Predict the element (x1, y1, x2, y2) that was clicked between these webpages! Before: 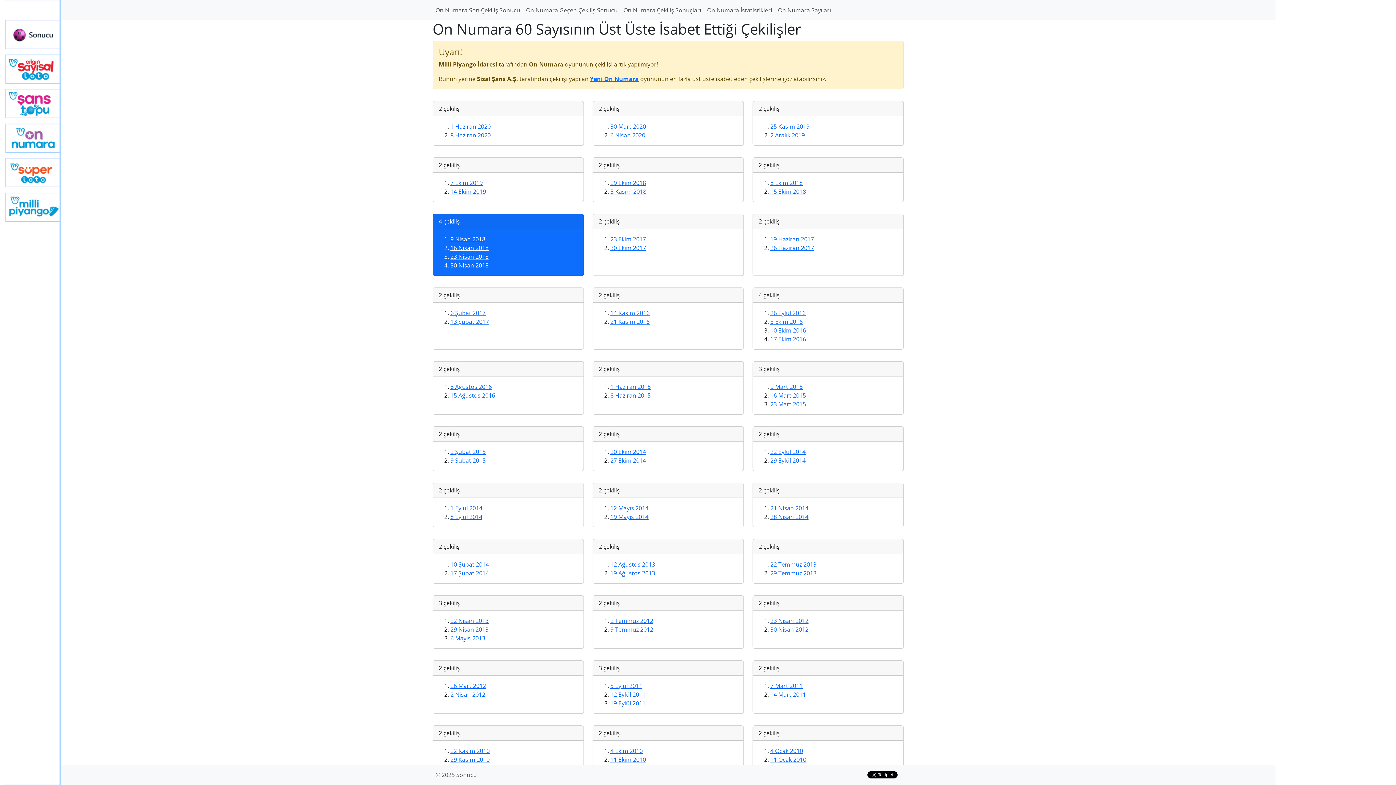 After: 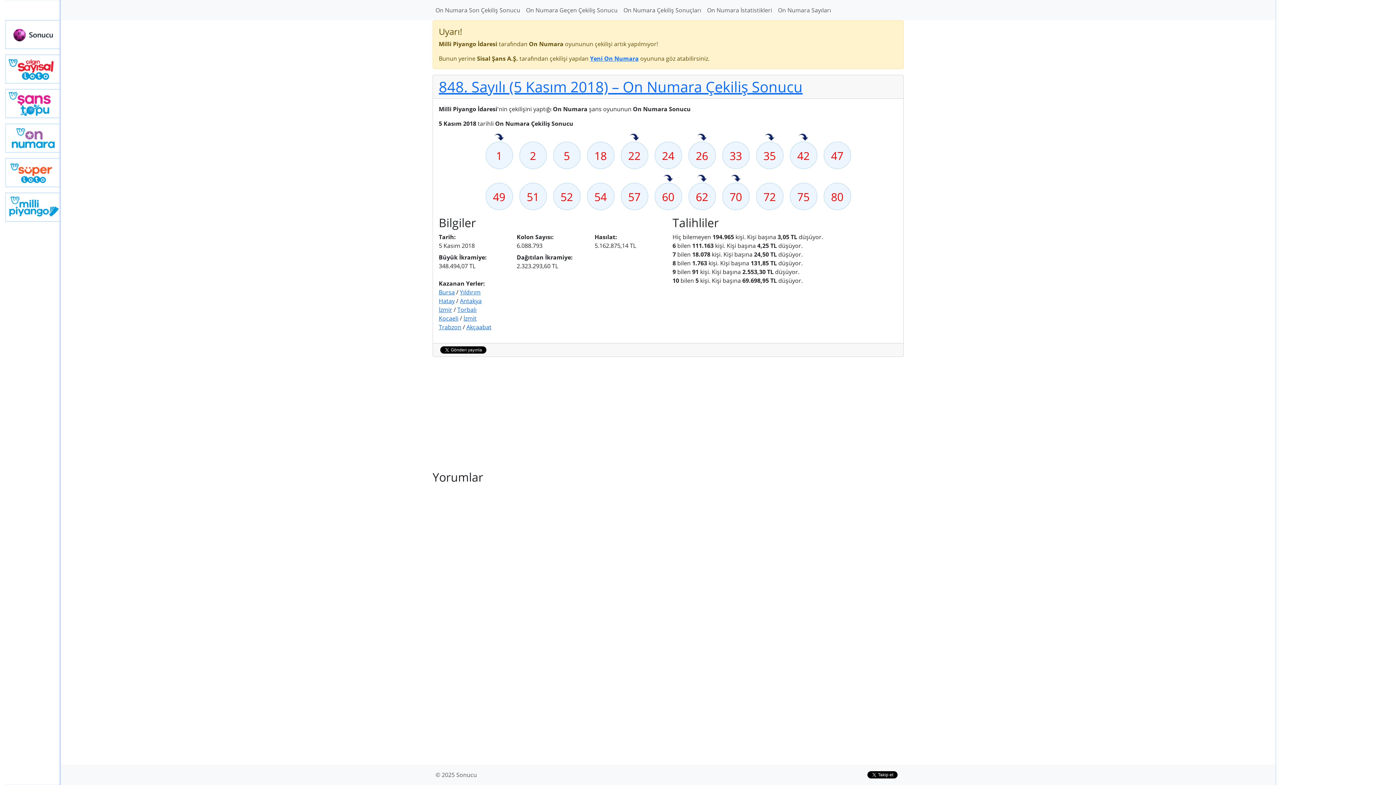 Action: label: 5 Kasım 2018 bbox: (610, 187, 646, 195)